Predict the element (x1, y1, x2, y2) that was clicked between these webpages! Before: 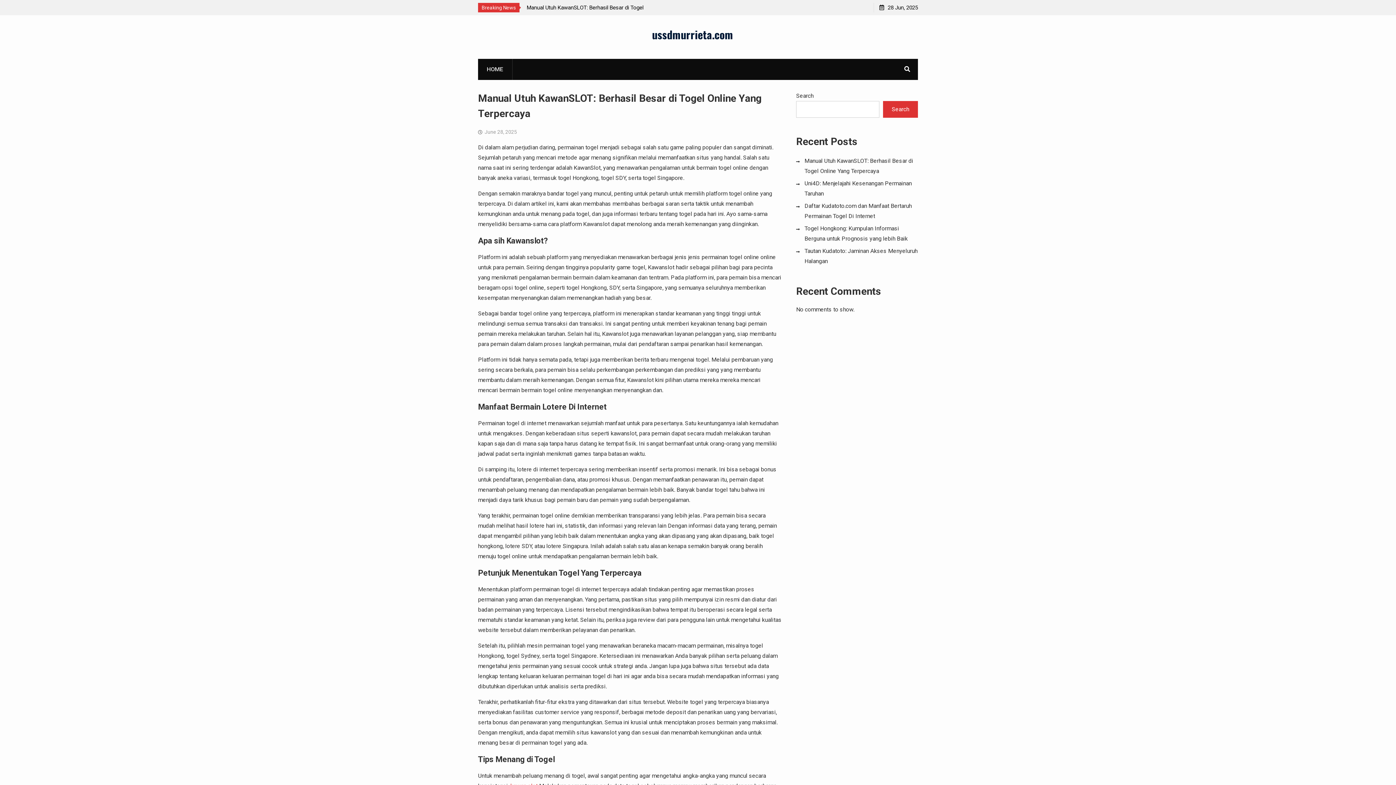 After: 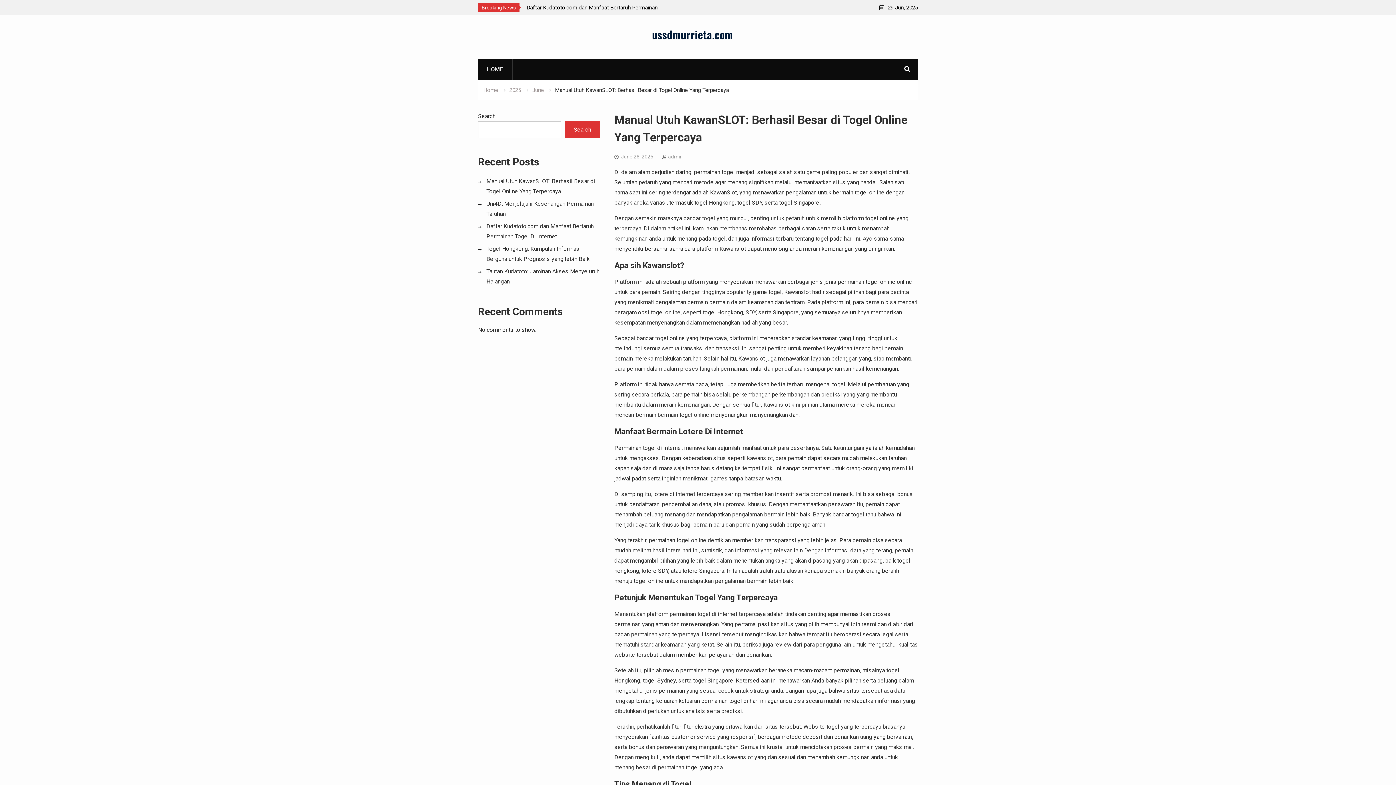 Action: label: June 28, 2025 bbox: (484, 129, 517, 134)